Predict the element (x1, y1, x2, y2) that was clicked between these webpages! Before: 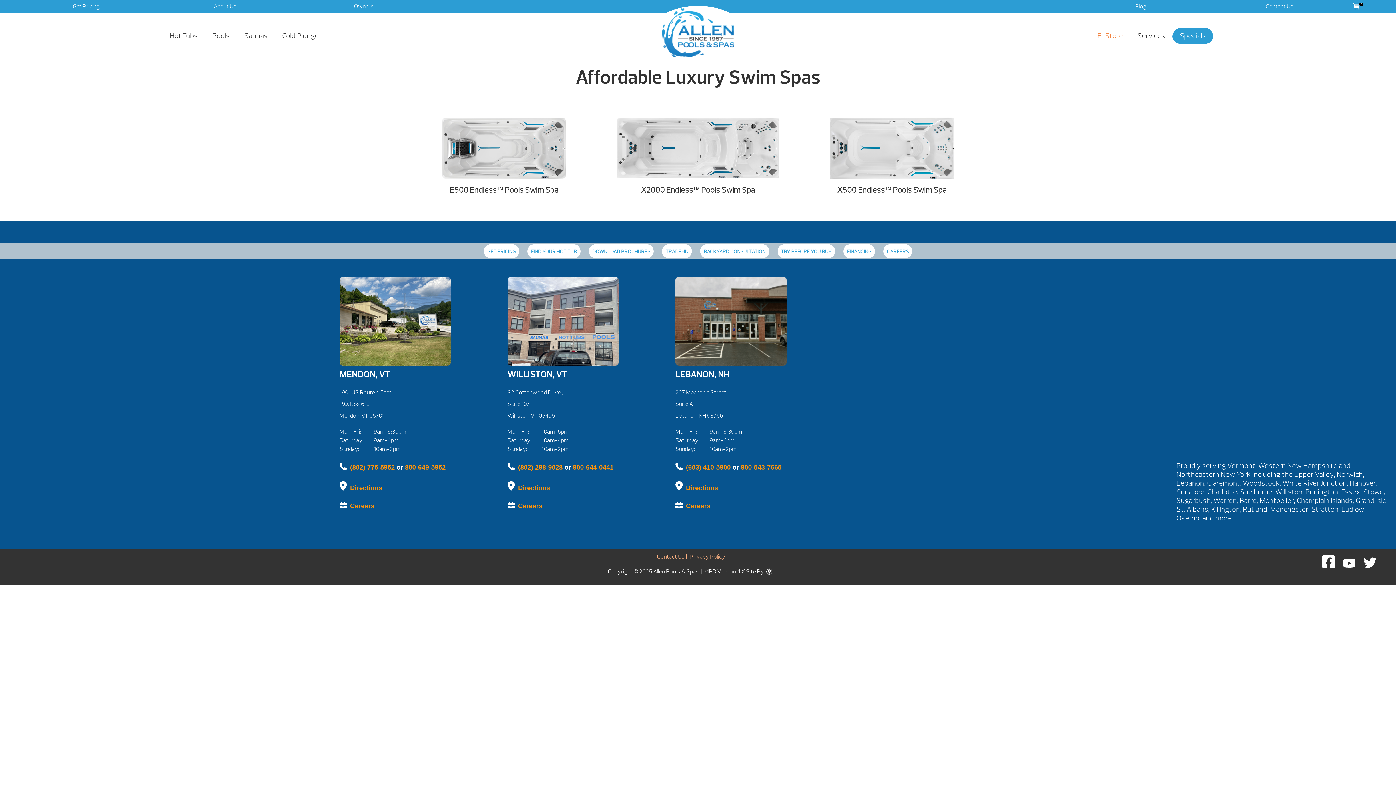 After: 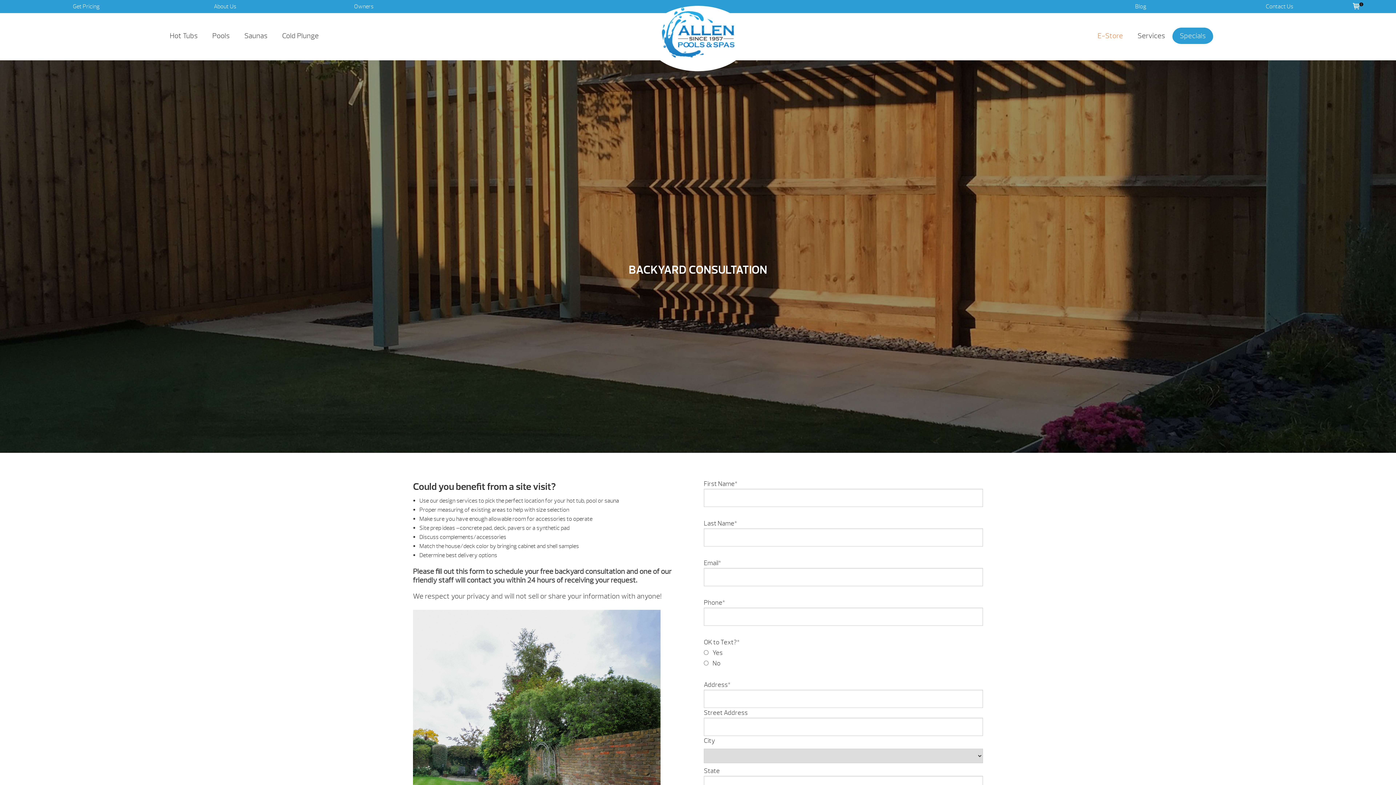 Action: label: BACKYARD CONSULTATION bbox: (700, 244, 769, 258)